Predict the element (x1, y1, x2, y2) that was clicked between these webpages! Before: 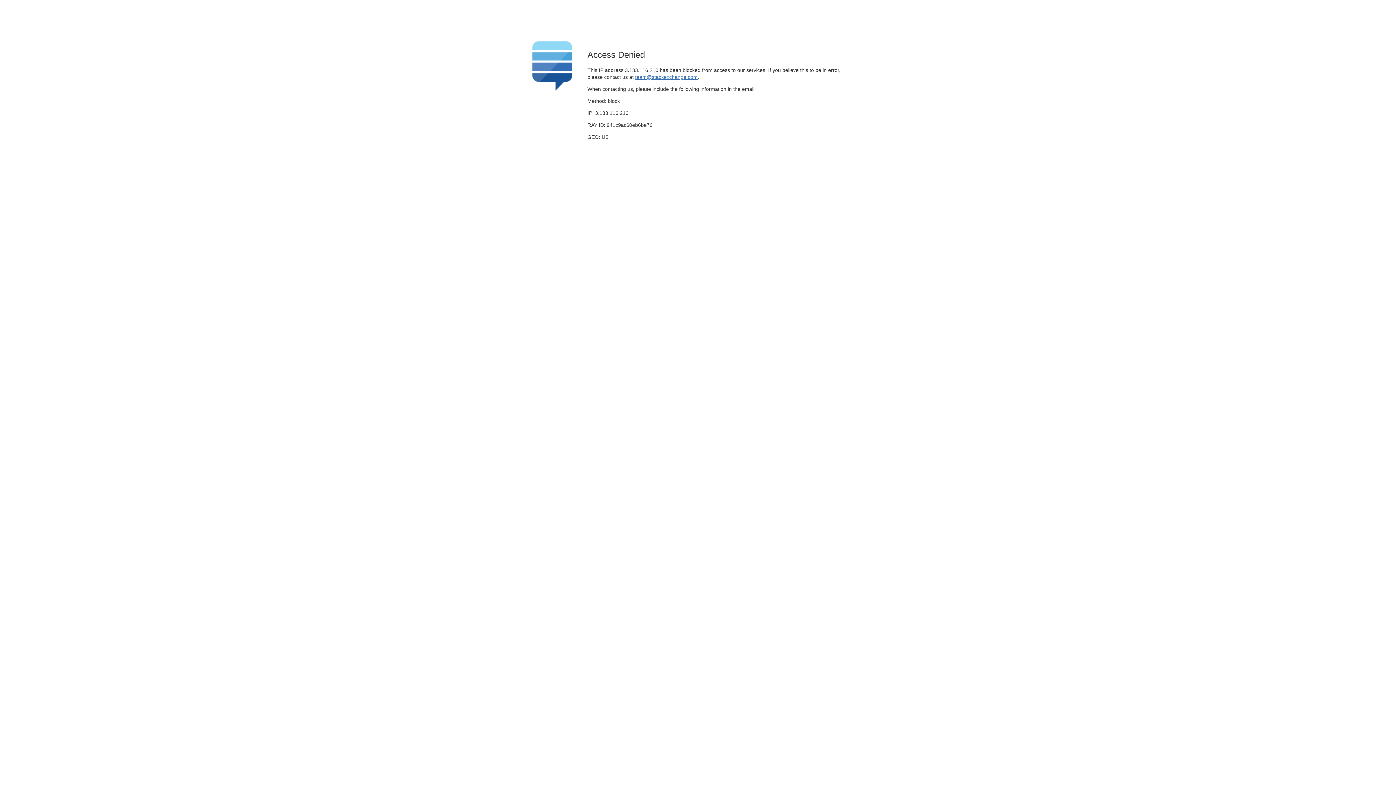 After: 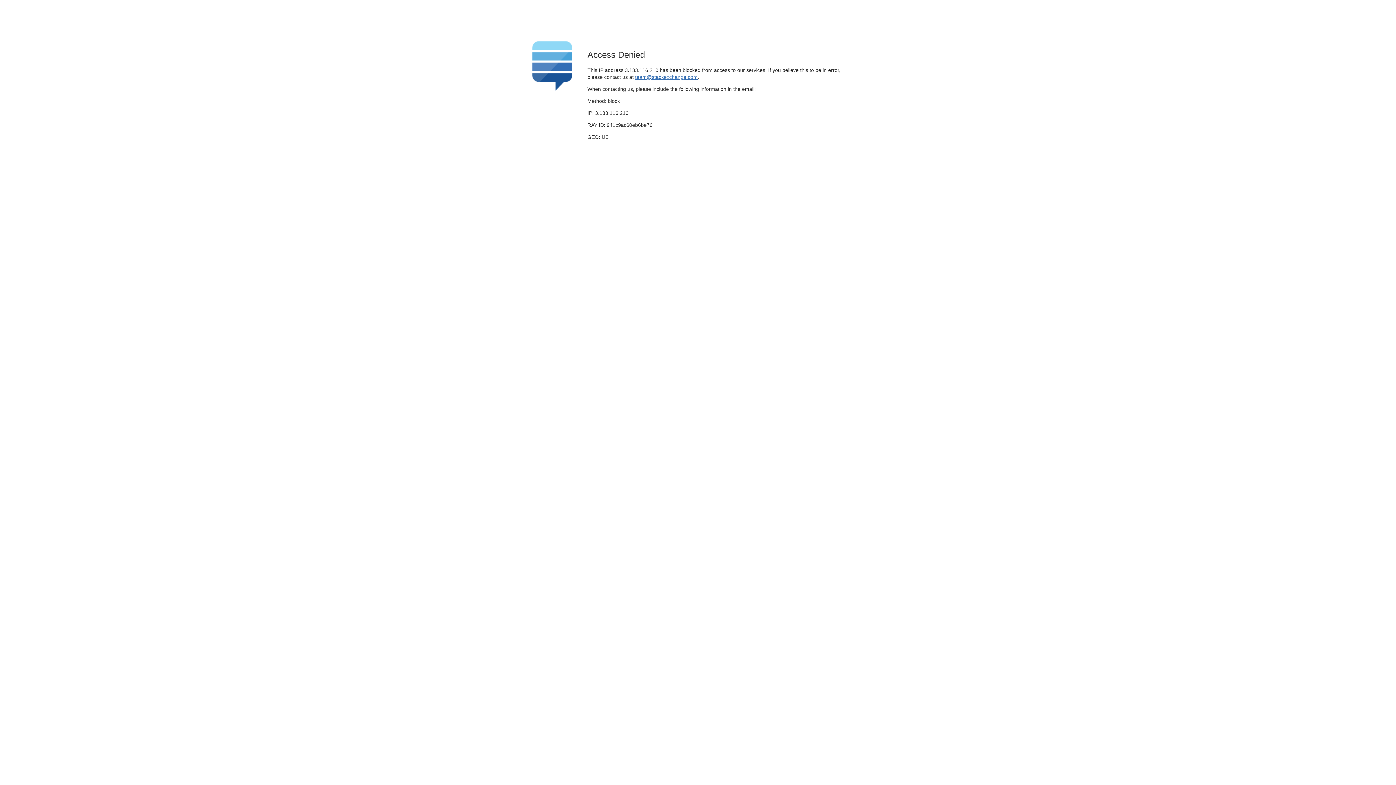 Action: bbox: (635, 74, 697, 79) label: team@stackexchange.com